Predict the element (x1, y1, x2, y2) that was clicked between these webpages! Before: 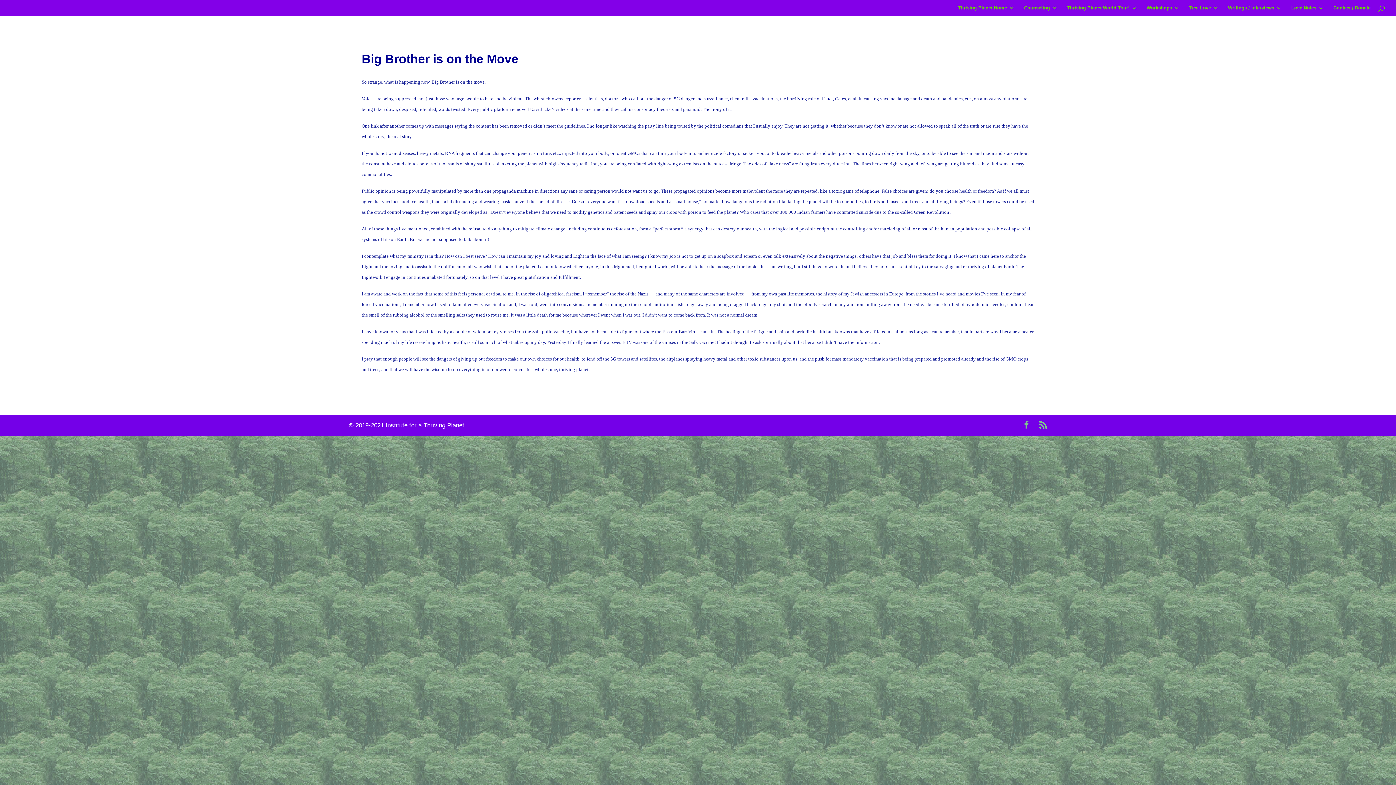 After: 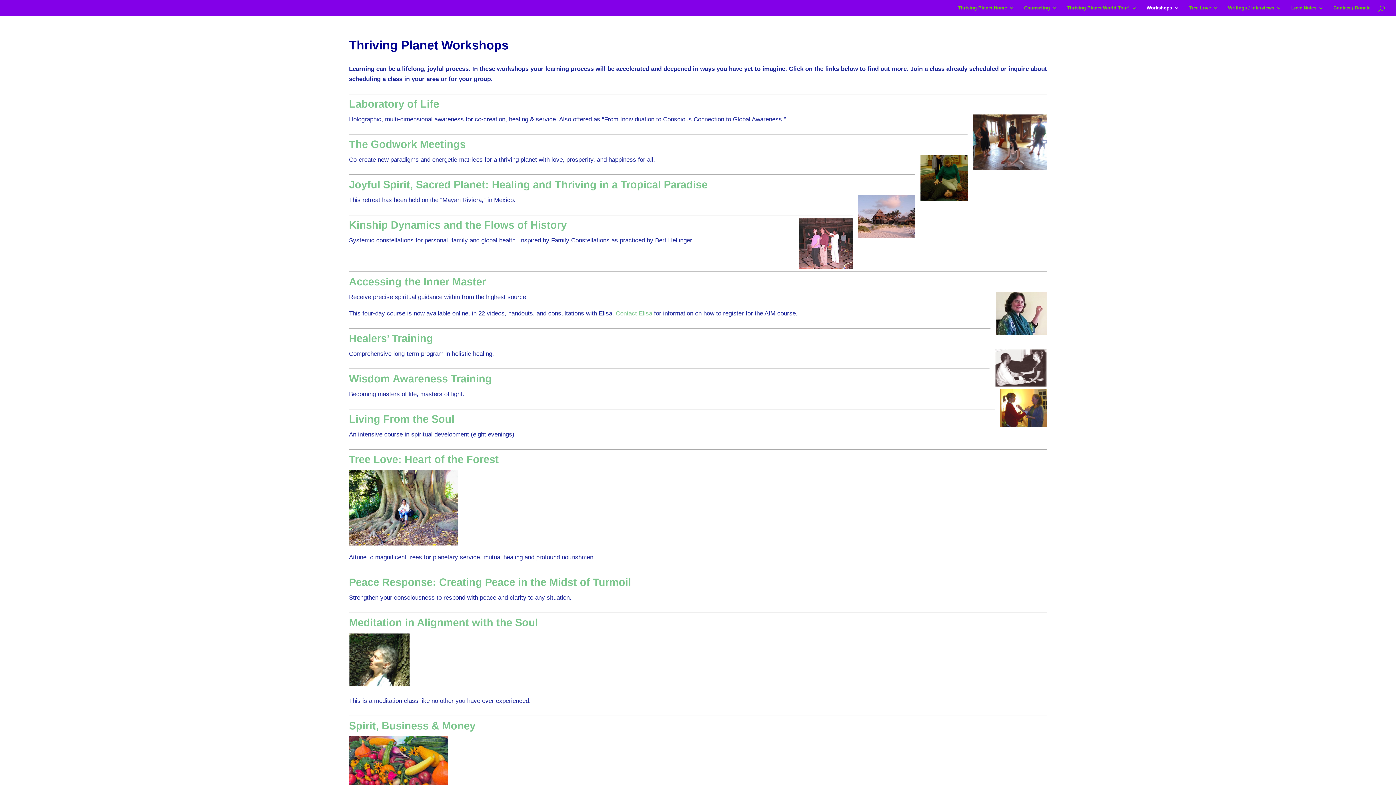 Action: bbox: (1146, 5, 1179, 16) label: Workshops